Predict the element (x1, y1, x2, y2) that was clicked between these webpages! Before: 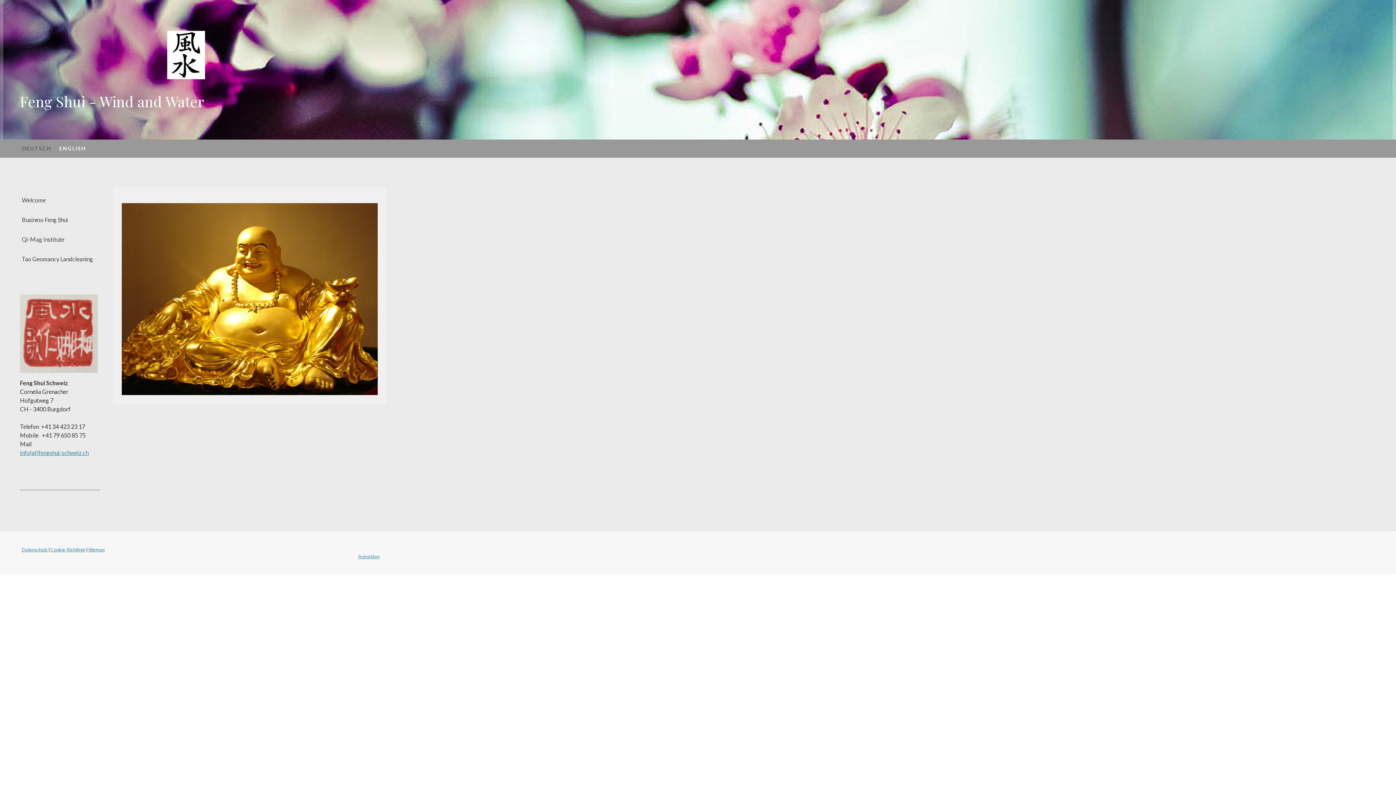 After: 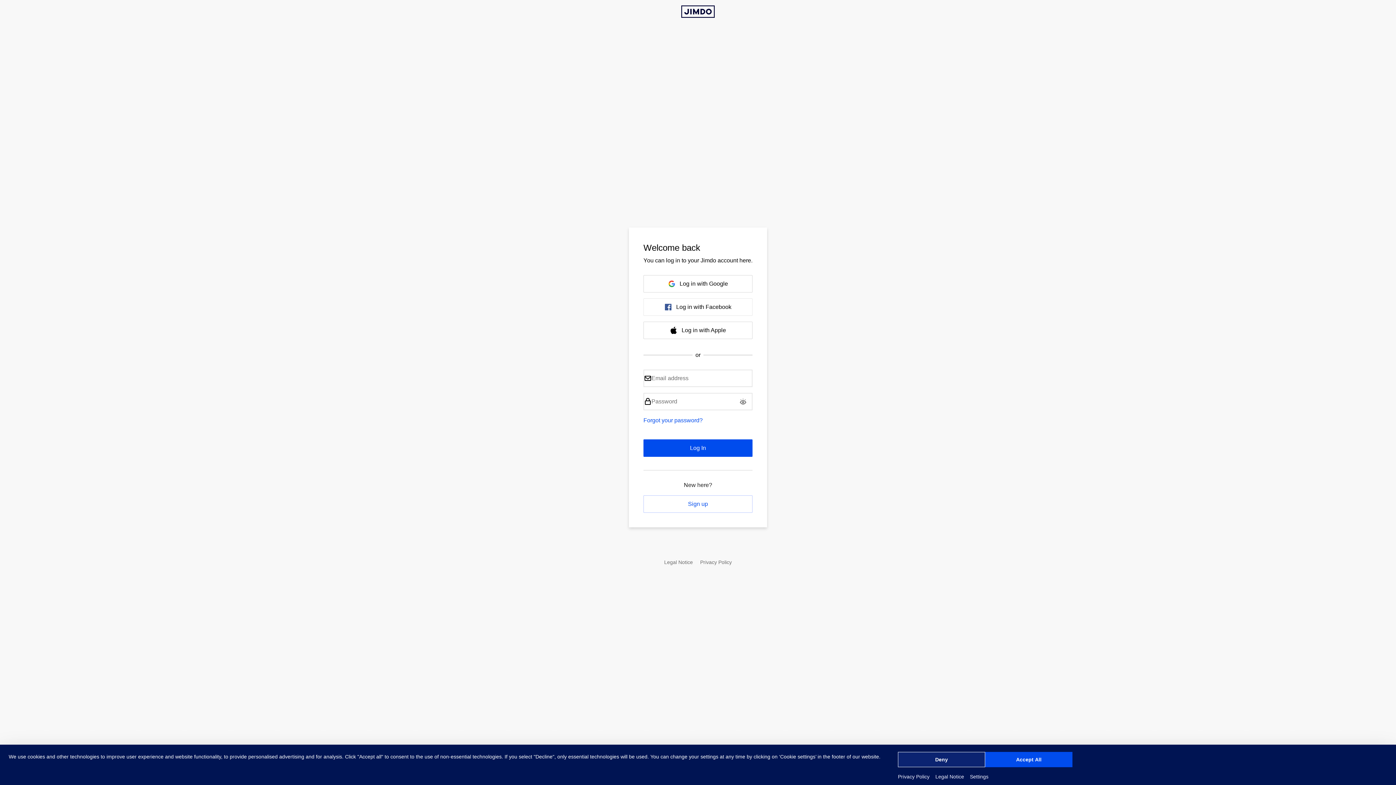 Action: label: Anmelden bbox: (358, 553, 379, 559)